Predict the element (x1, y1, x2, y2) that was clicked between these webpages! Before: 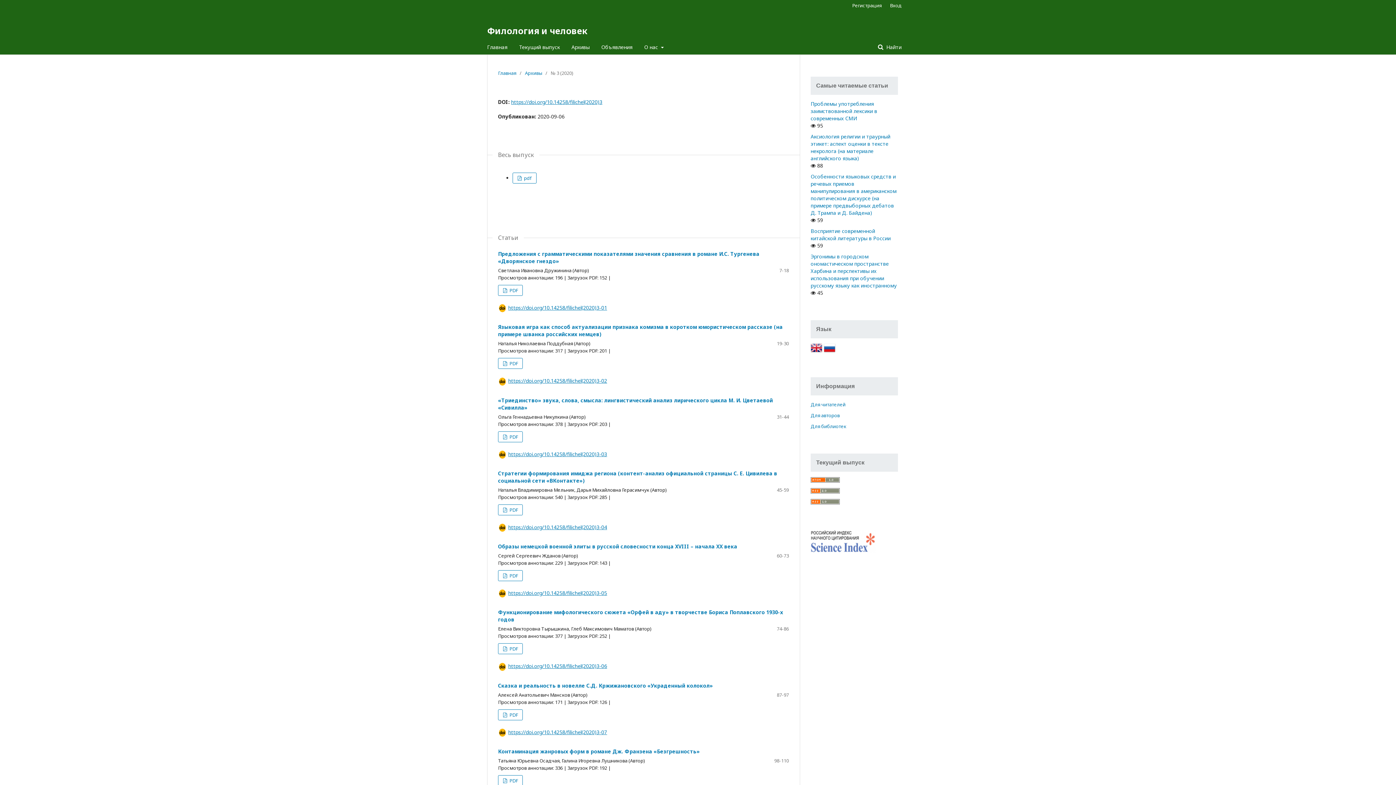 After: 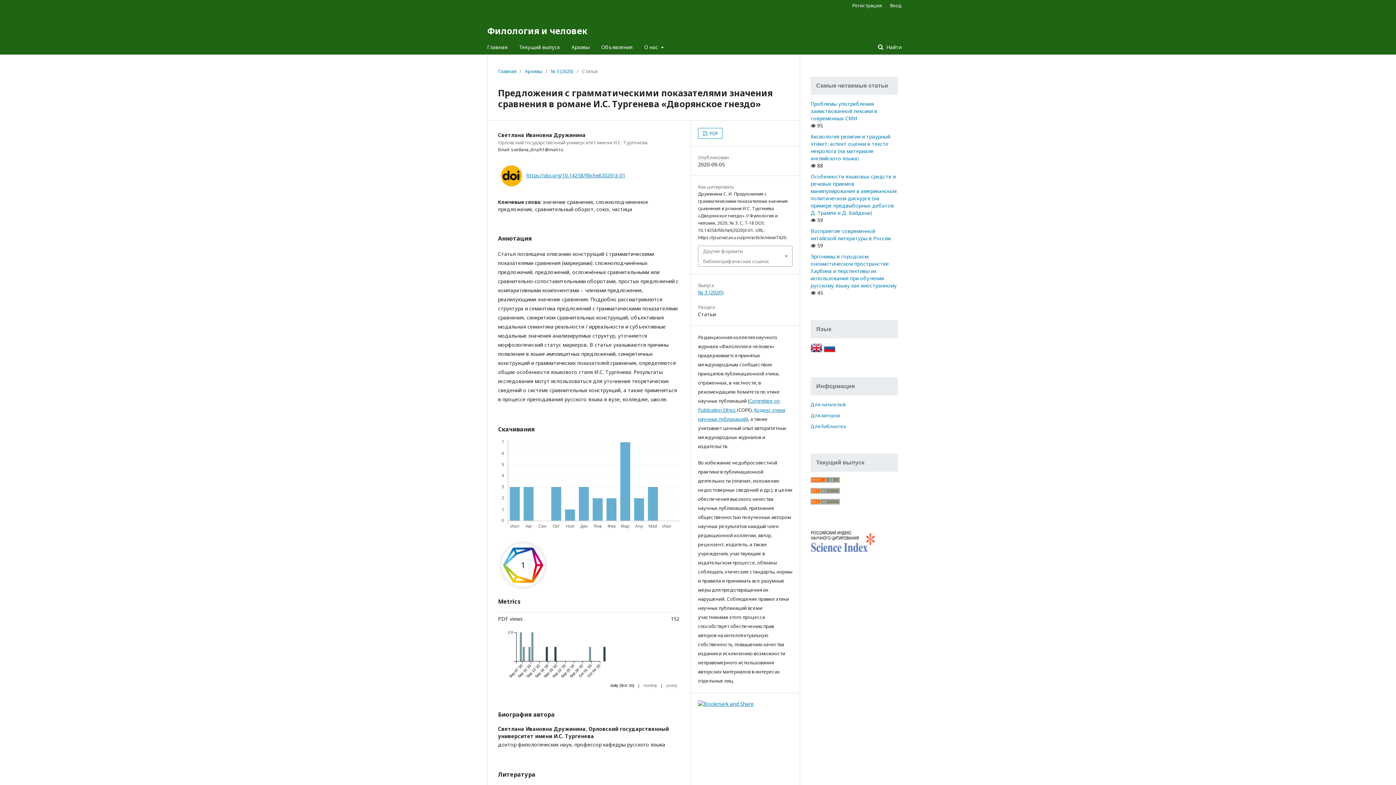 Action: label: https://doi.org/10.14258/filichel(2020)3-01 bbox: (508, 304, 607, 311)